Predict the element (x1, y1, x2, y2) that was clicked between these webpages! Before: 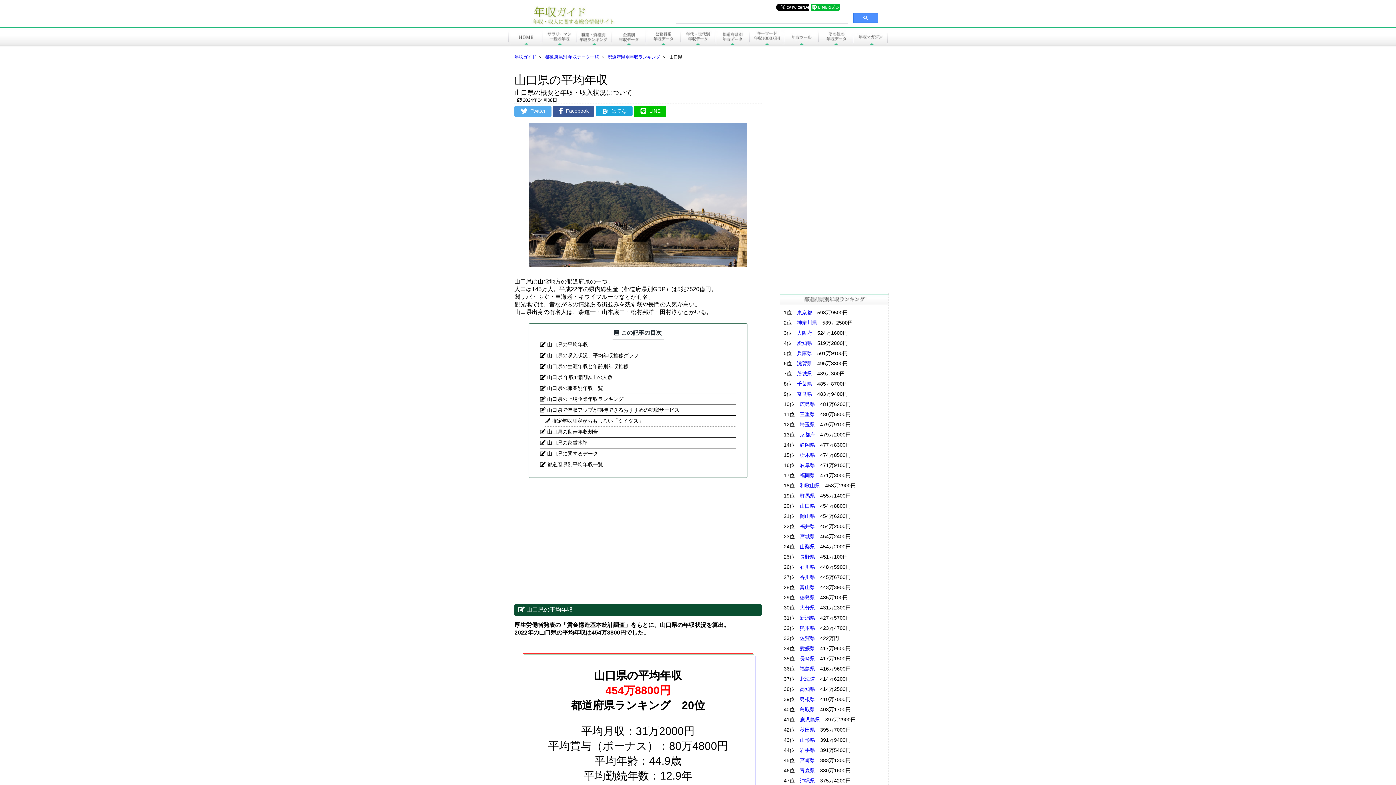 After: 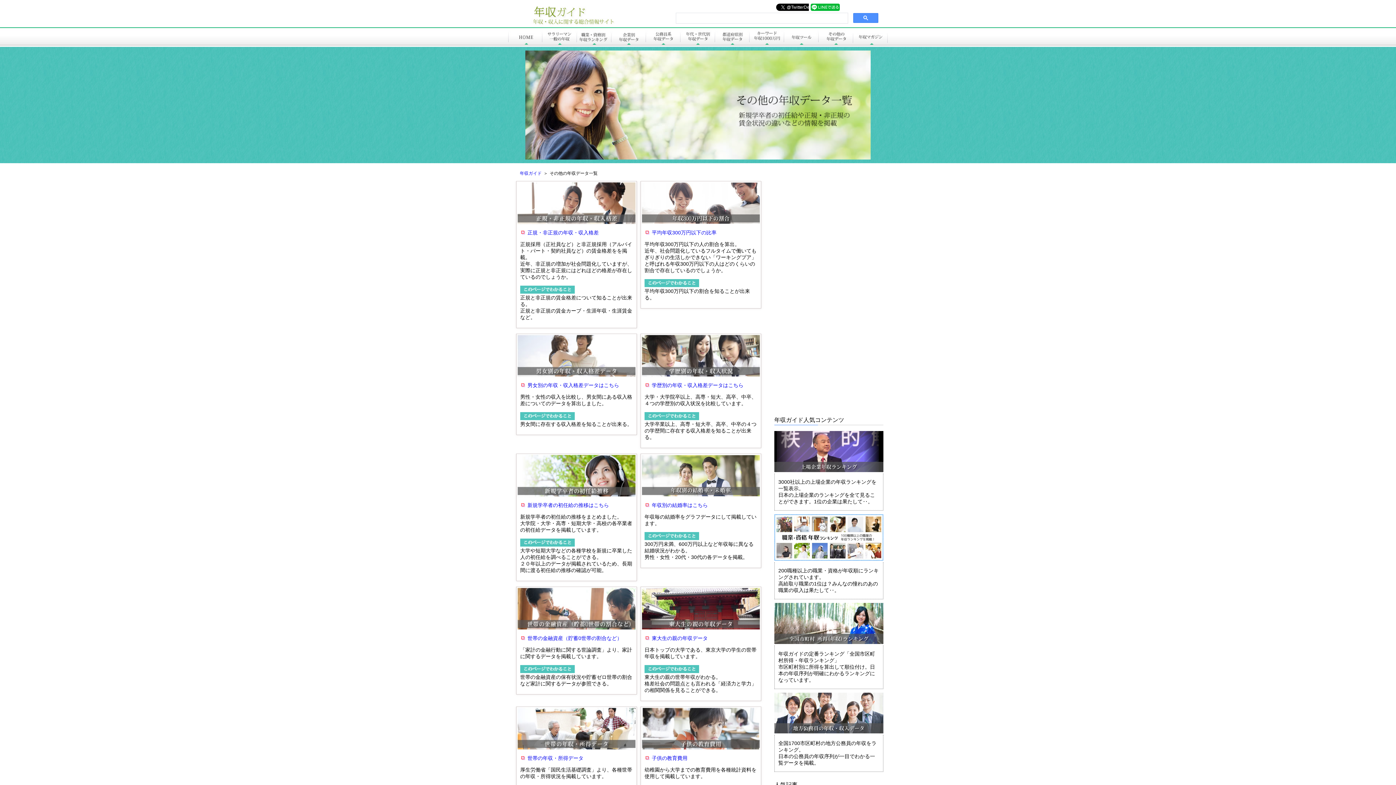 Action: bbox: (819, 27, 853, 46)